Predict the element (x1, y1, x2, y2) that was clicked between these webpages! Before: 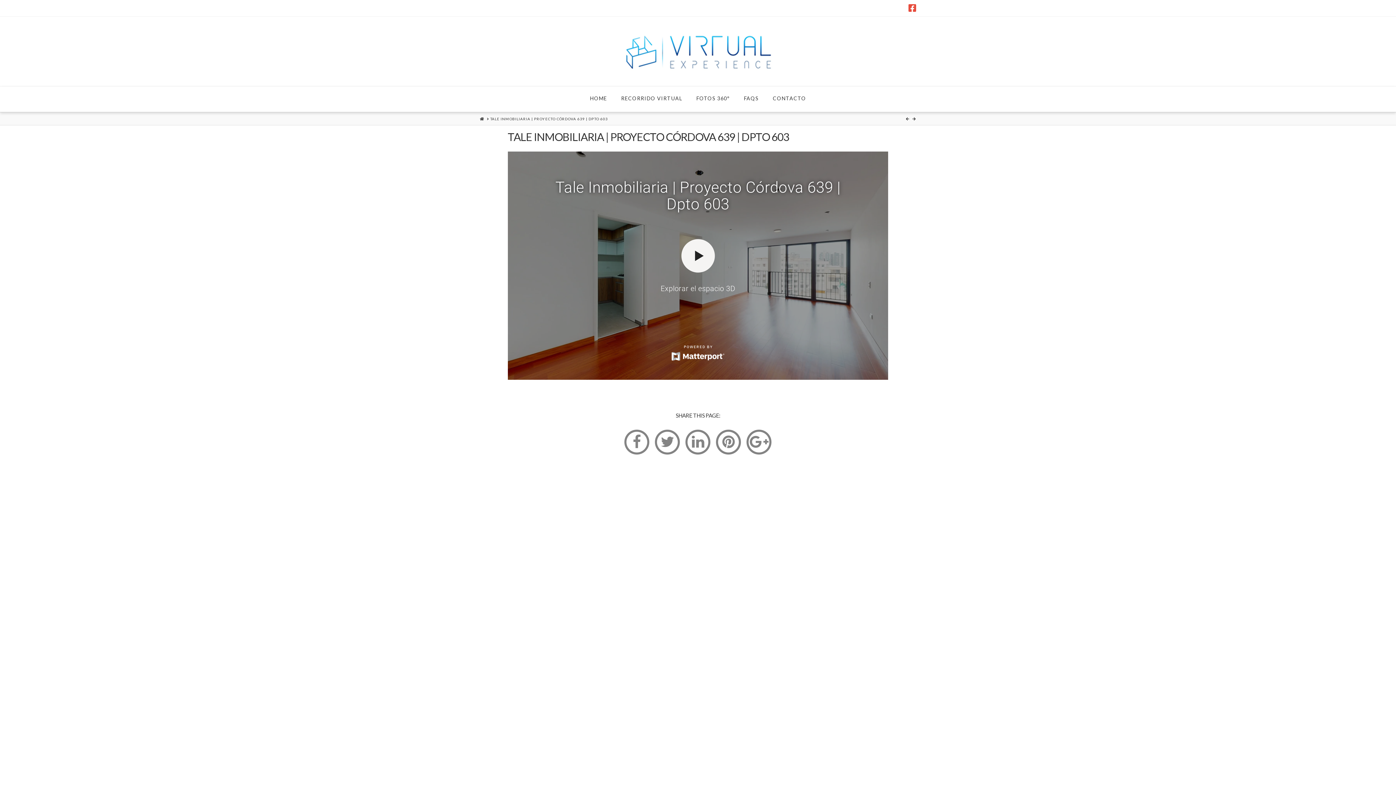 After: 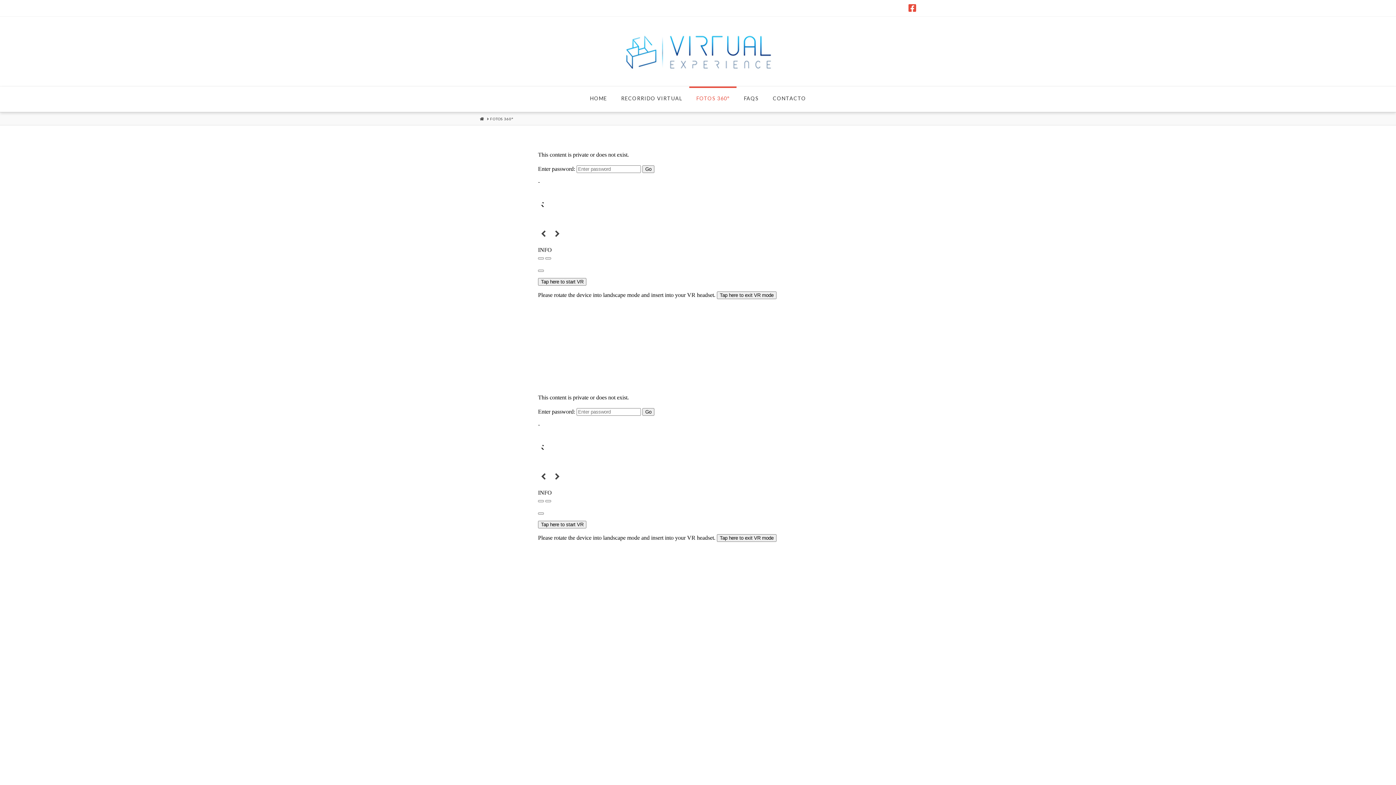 Action: label: FOTOS 360° bbox: (689, 86, 736, 112)